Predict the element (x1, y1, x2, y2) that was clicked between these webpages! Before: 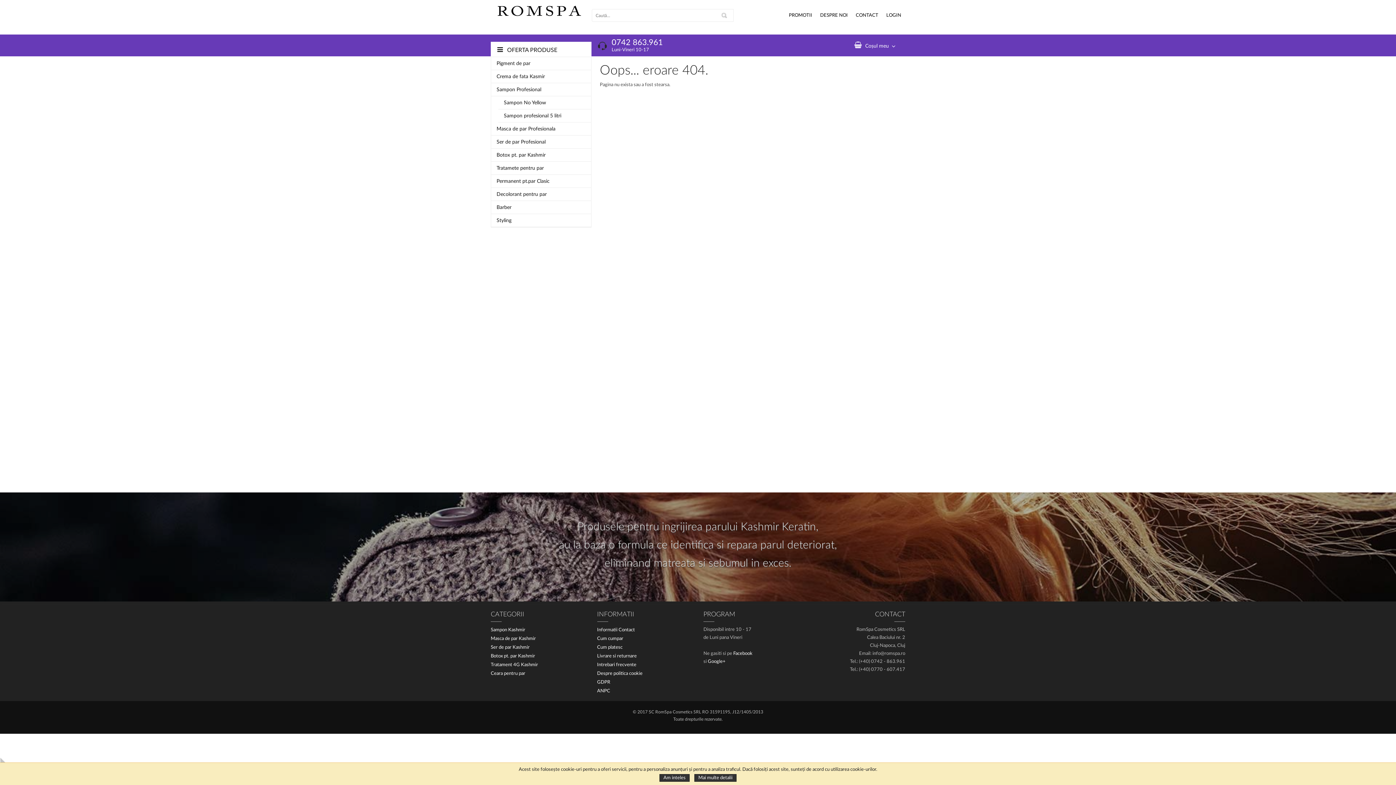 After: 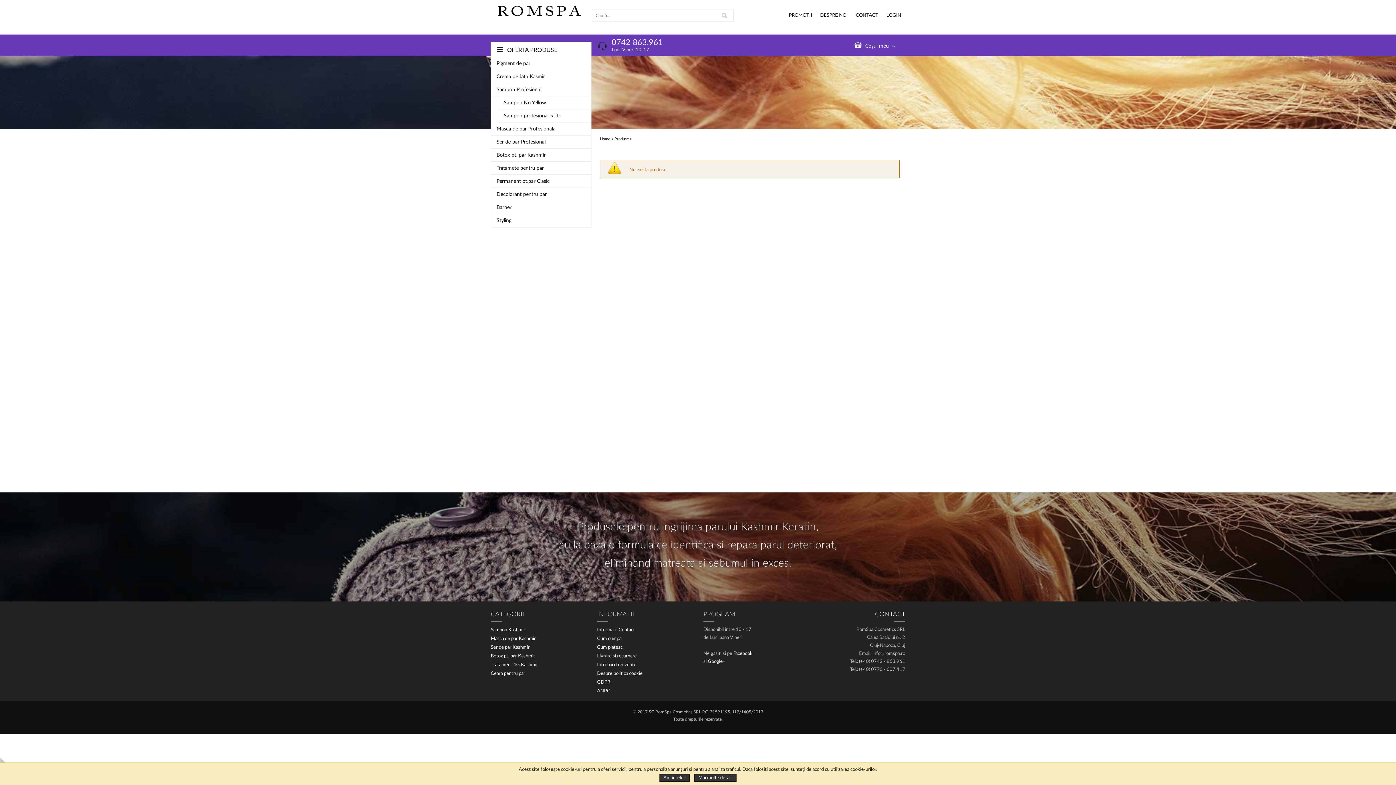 Action: label: Ceara pentru par bbox: (490, 671, 525, 676)